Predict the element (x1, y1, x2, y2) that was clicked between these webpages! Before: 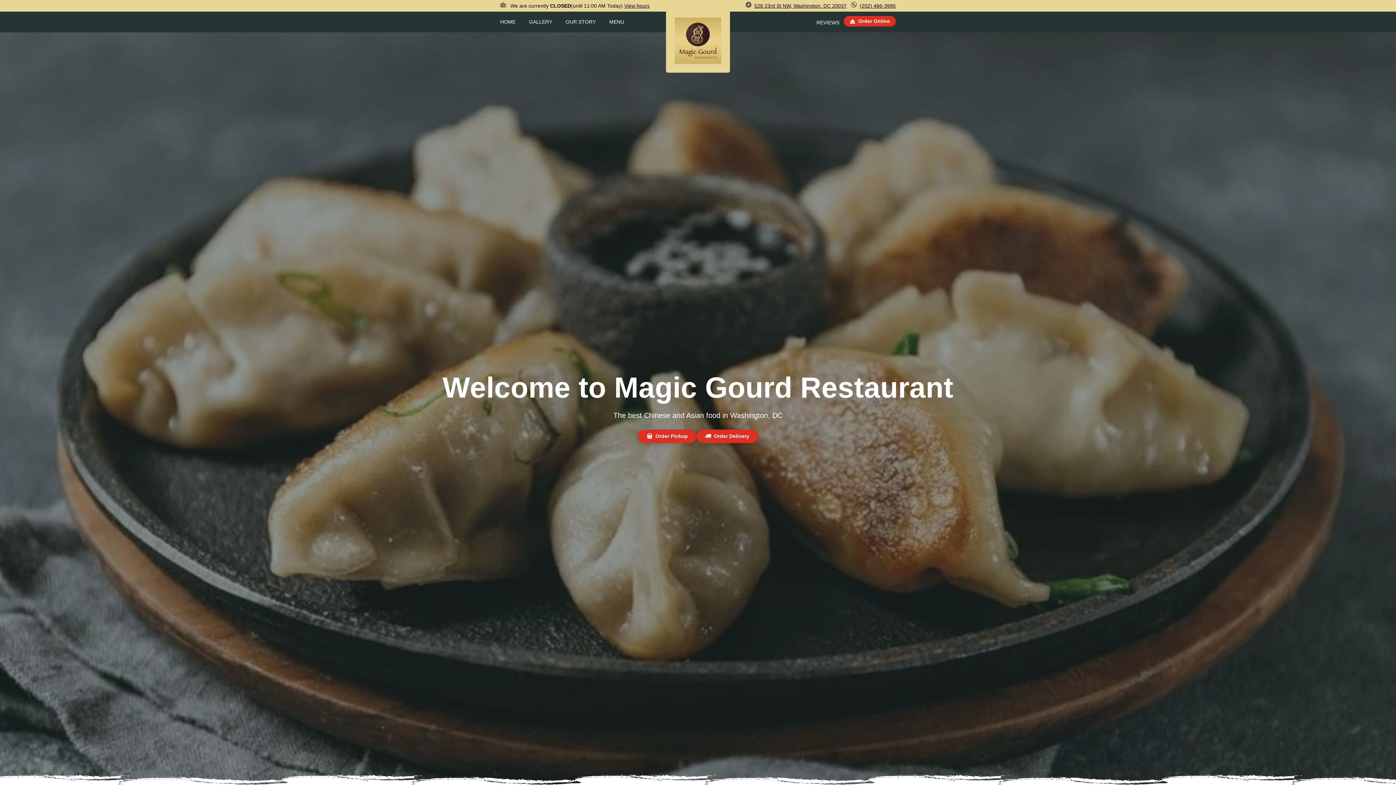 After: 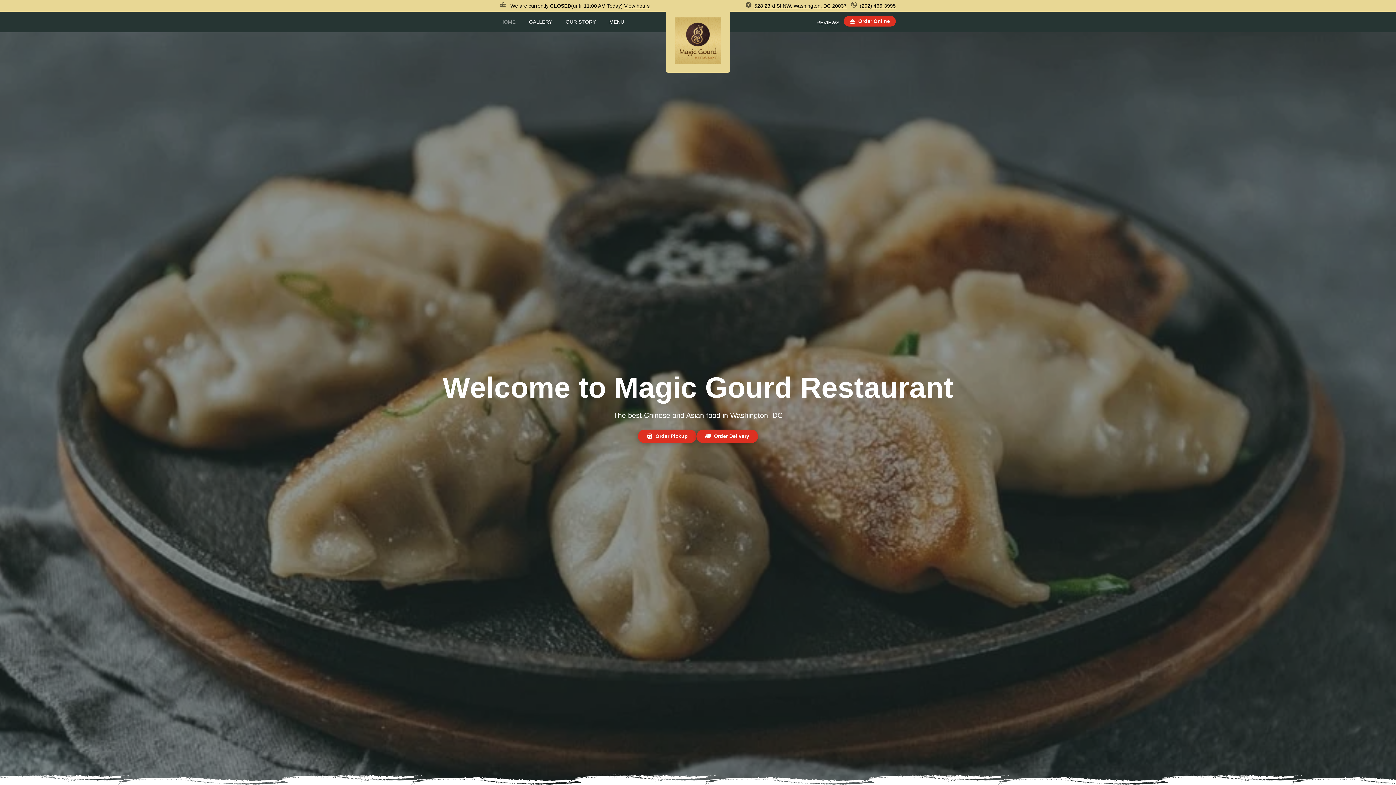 Action: bbox: (500, 18, 515, 24) label: HOME